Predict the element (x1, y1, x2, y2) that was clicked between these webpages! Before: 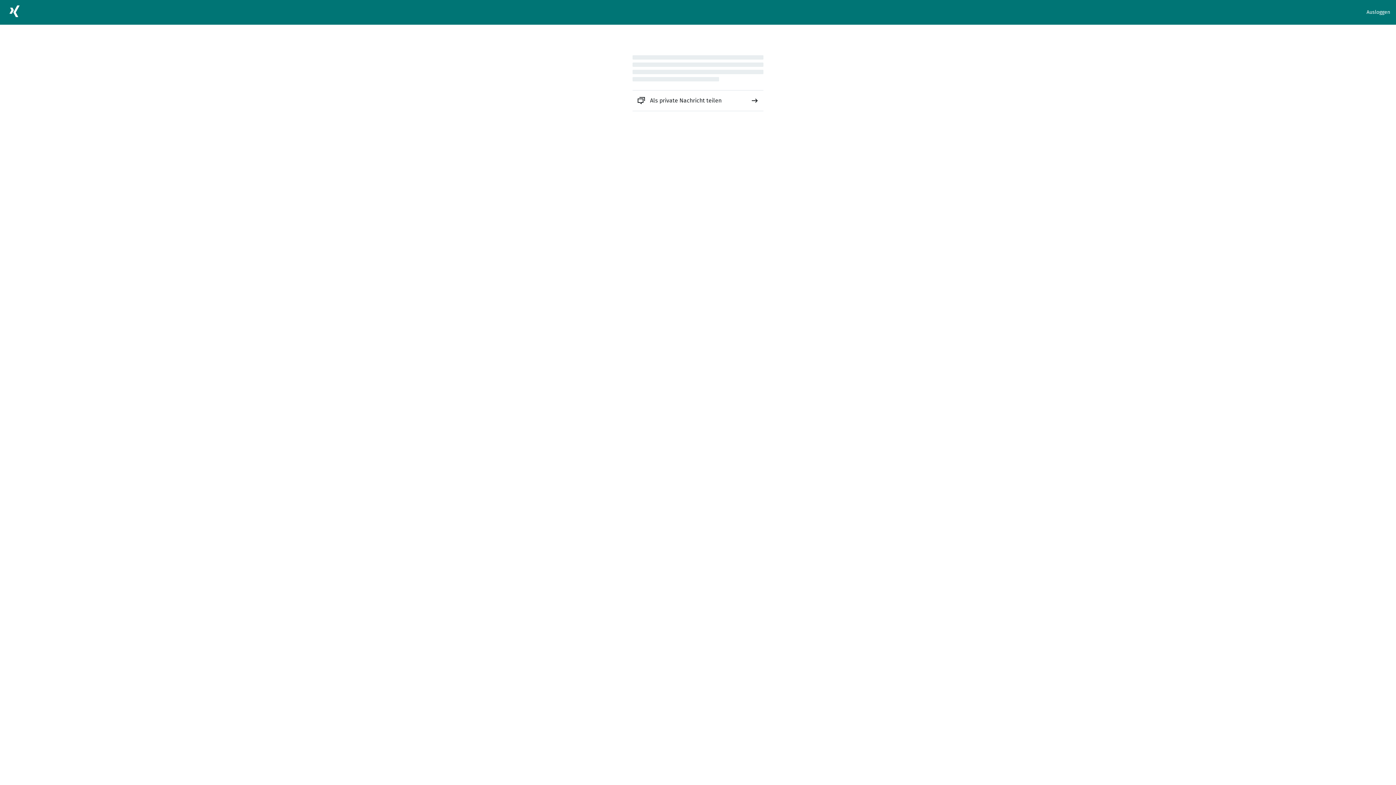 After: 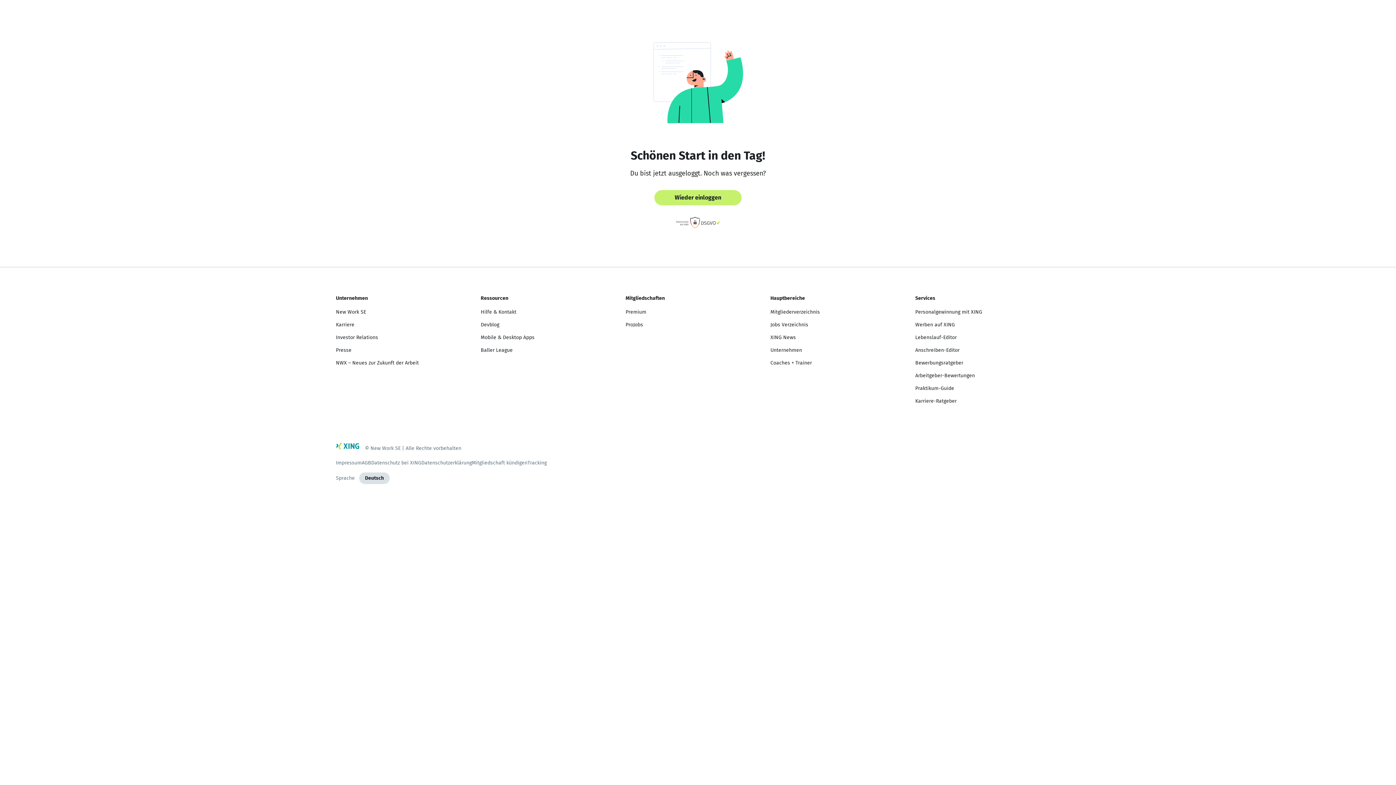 Action: label: Ausloggen bbox: (1366, 8, 1390, 16)